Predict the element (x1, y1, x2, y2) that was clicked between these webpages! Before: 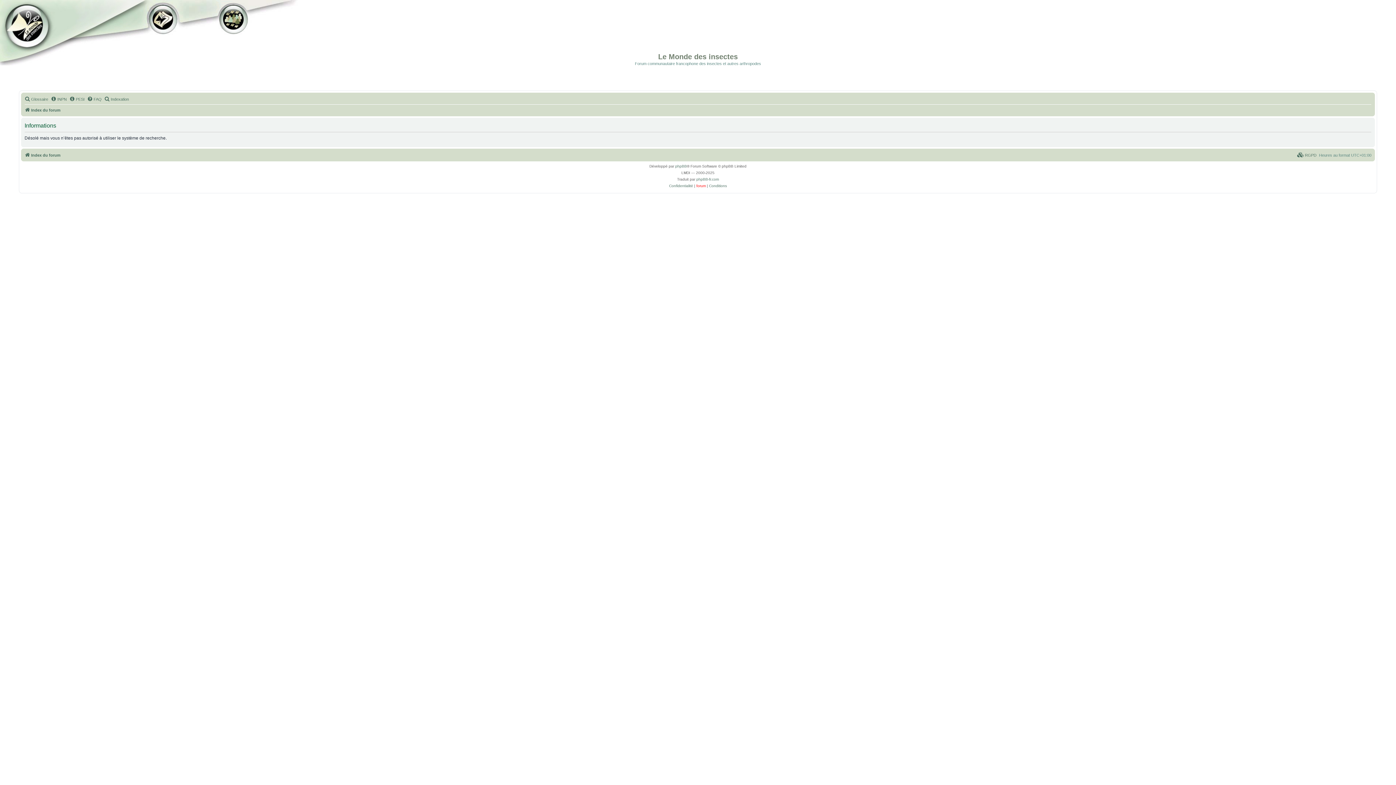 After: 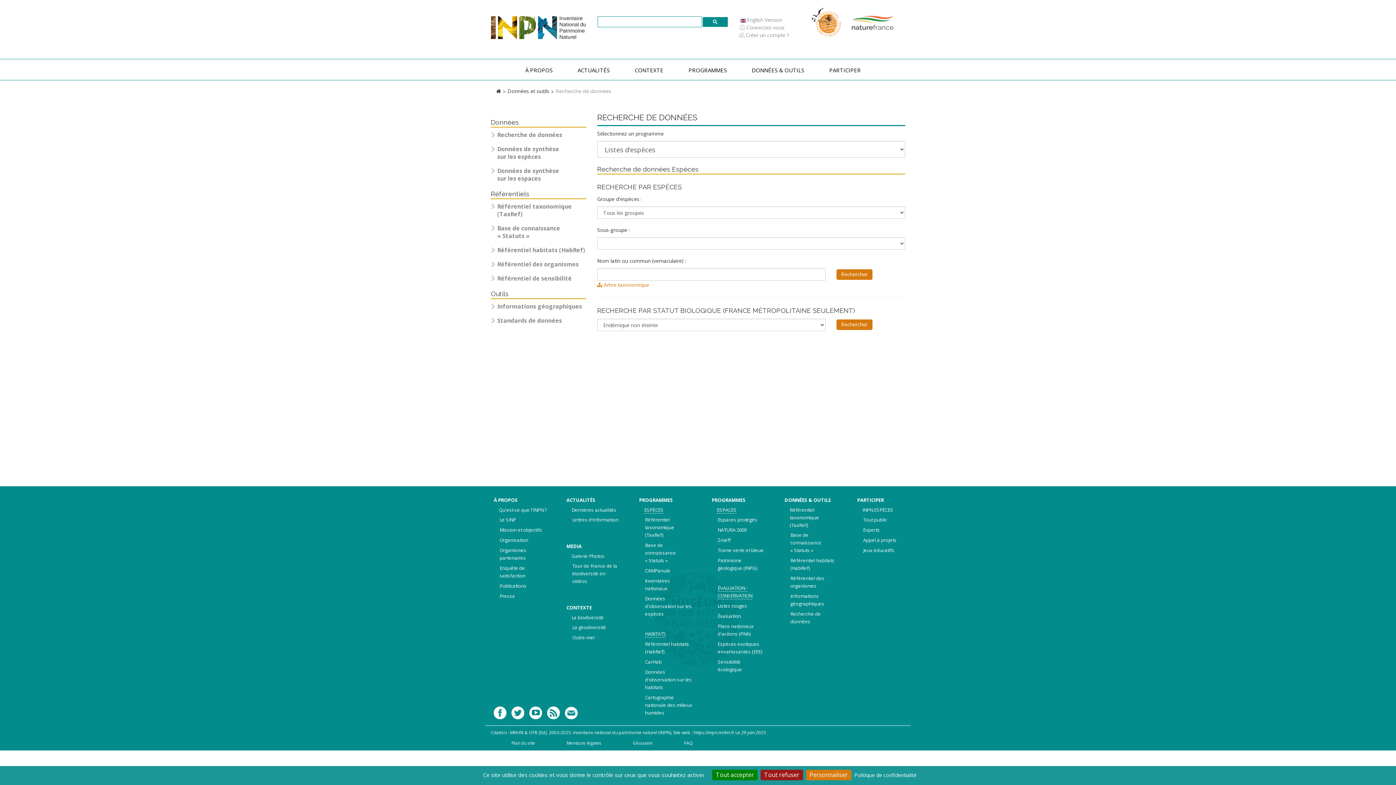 Action: bbox: (50, 94, 66, 103) label: INPN